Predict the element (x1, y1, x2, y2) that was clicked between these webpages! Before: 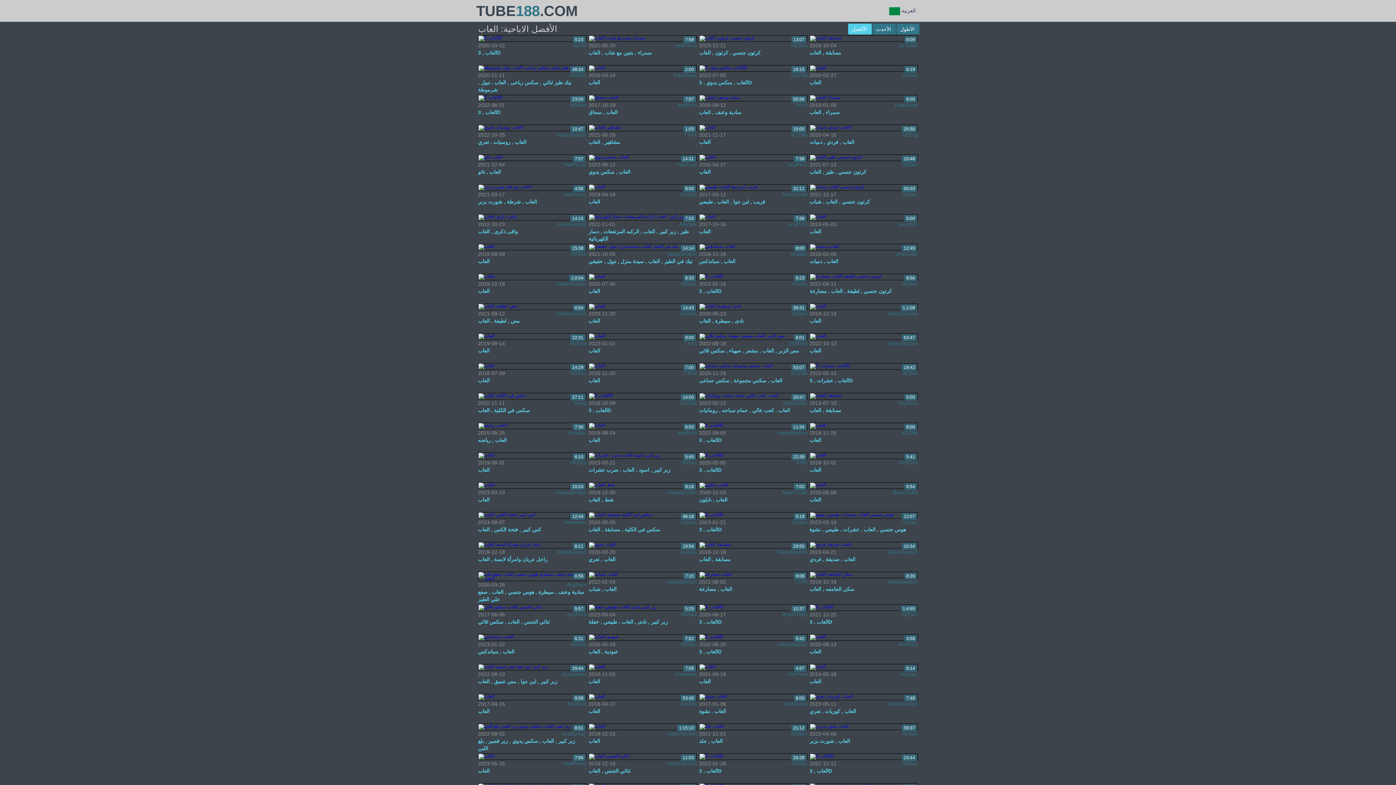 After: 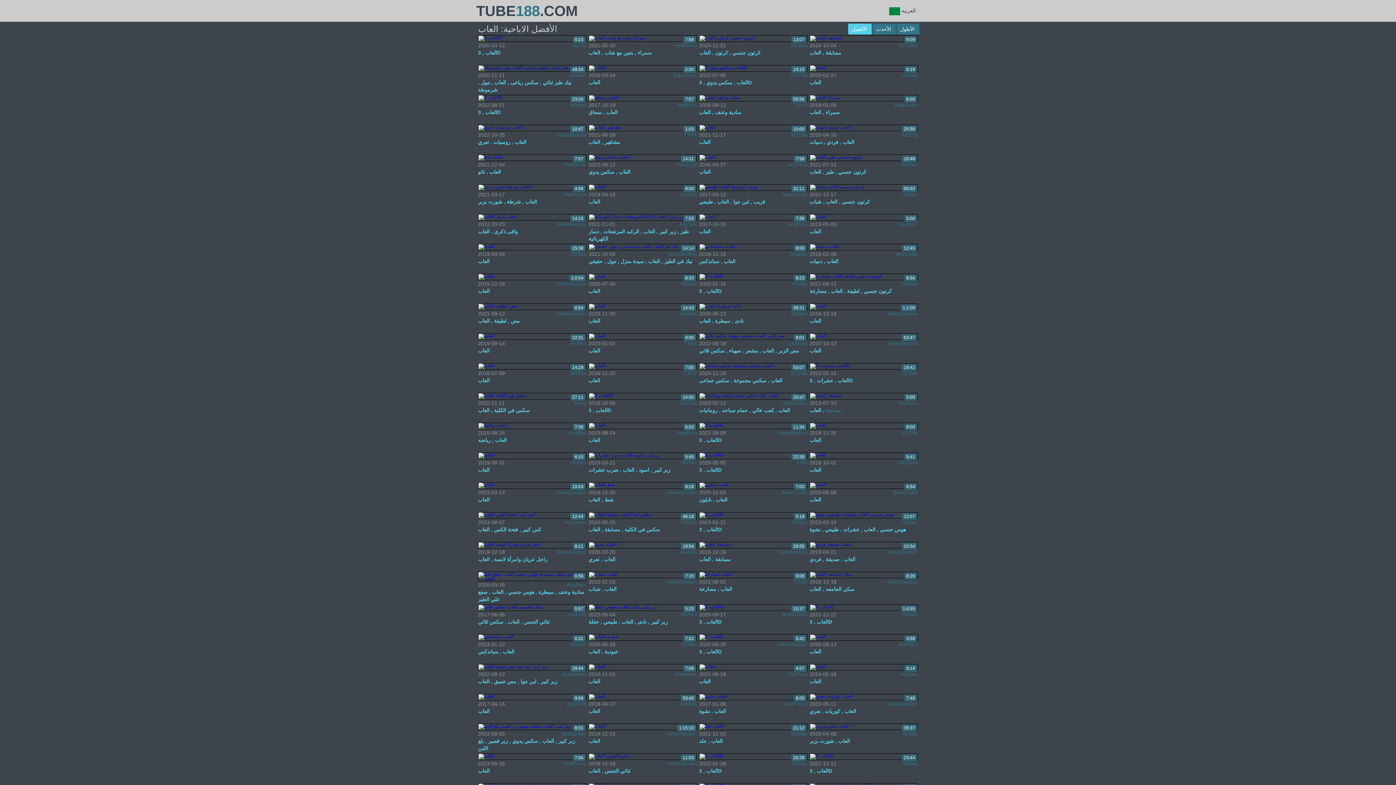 Action: bbox: (825, 407, 841, 413) label: مسابقة